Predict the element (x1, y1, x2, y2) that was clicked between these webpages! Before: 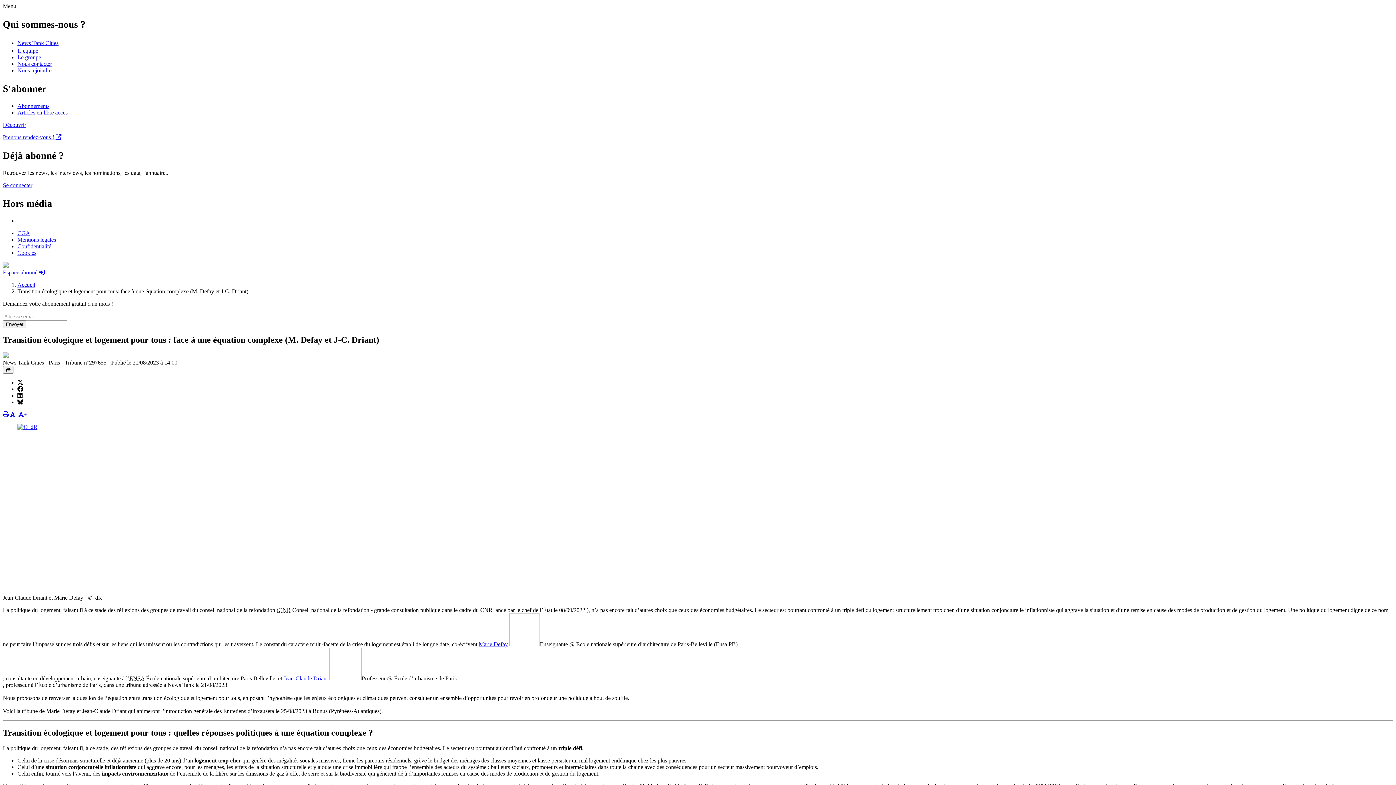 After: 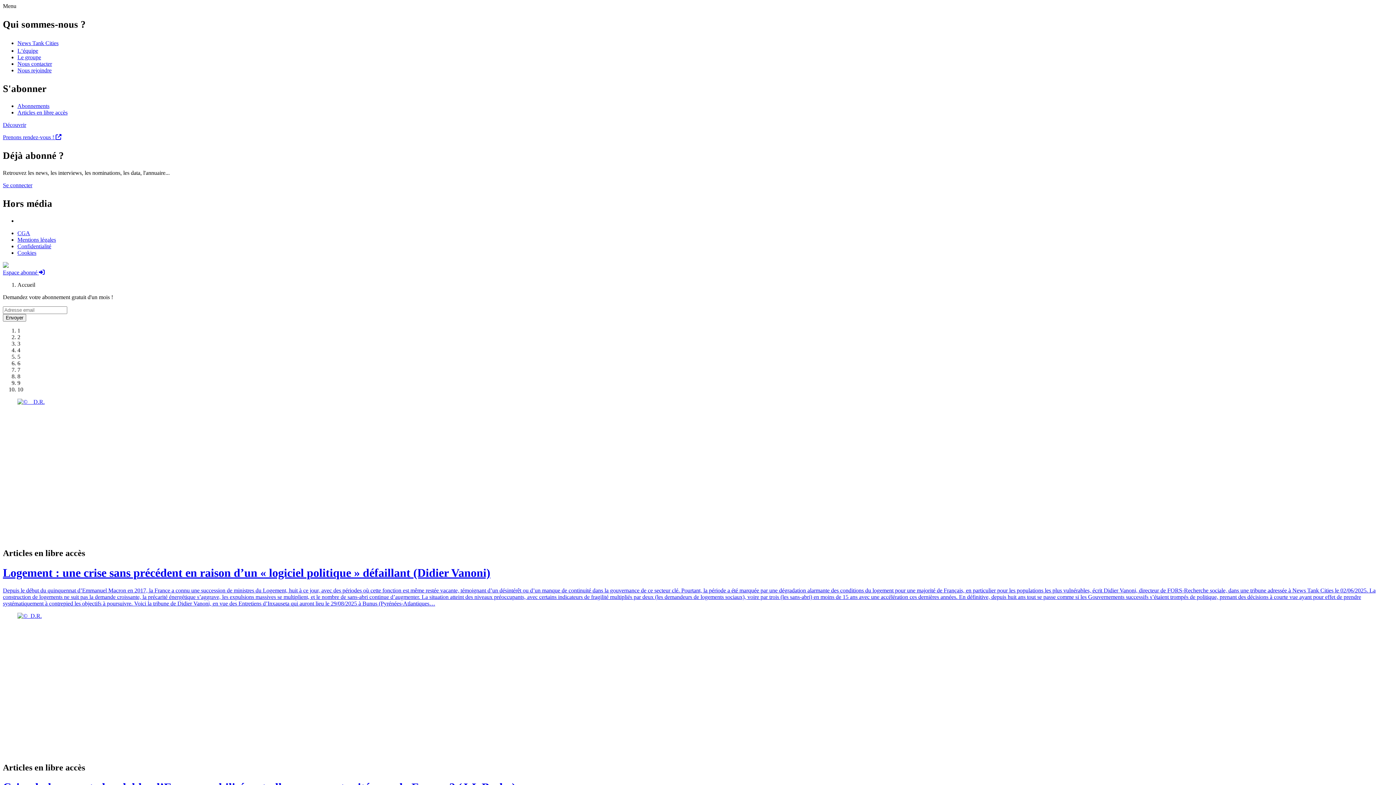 Action: bbox: (17, 249, 36, 255) label: Cookies